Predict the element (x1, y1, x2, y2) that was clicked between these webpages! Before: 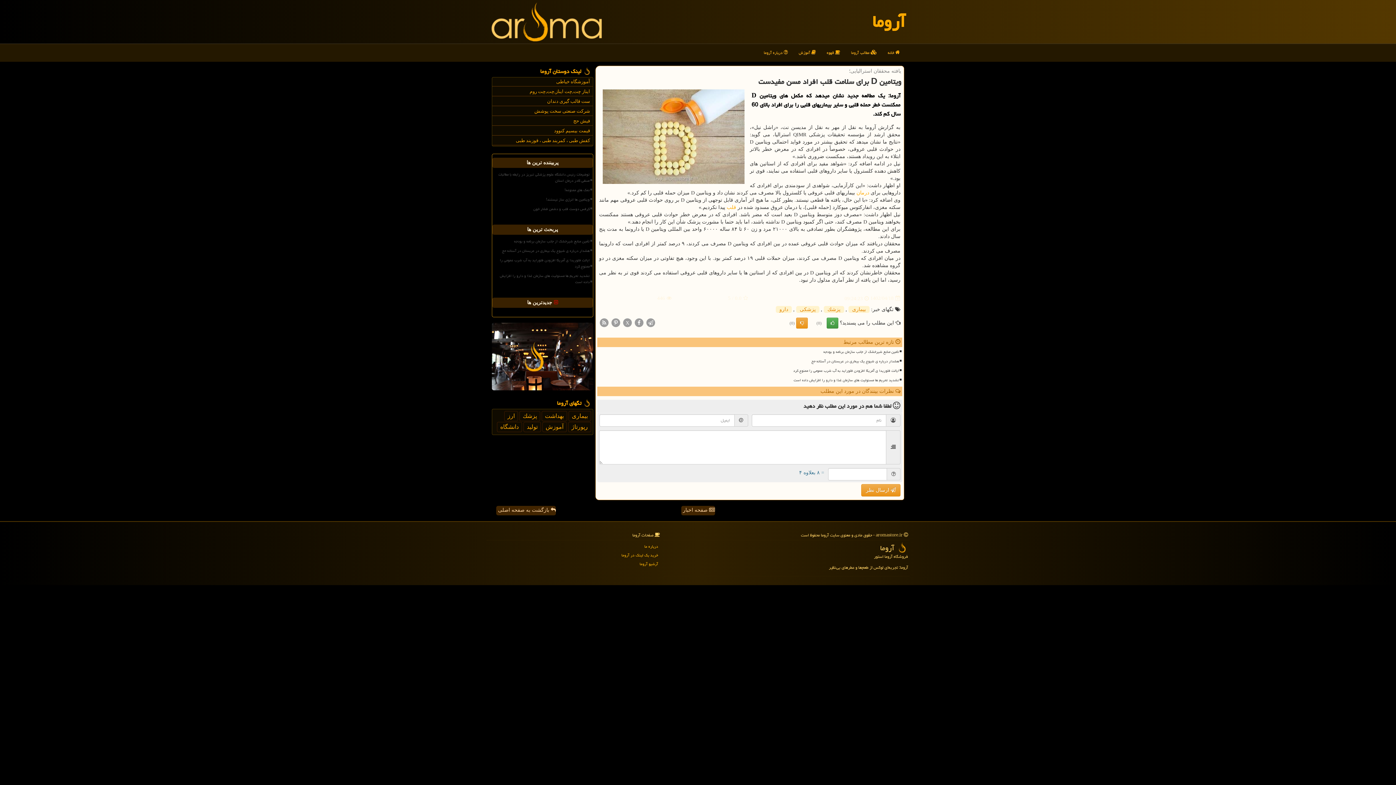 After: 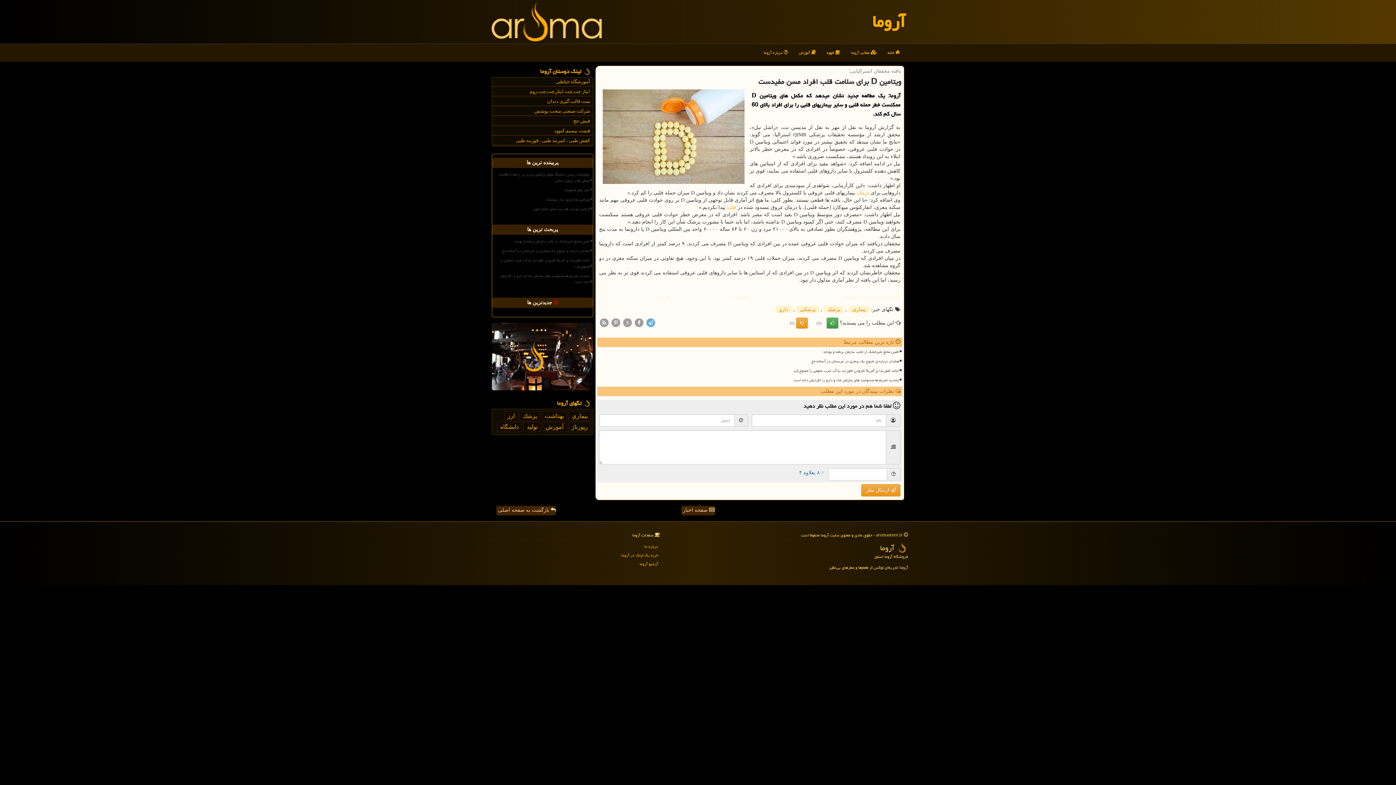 Action: bbox: (645, 319, 656, 325)